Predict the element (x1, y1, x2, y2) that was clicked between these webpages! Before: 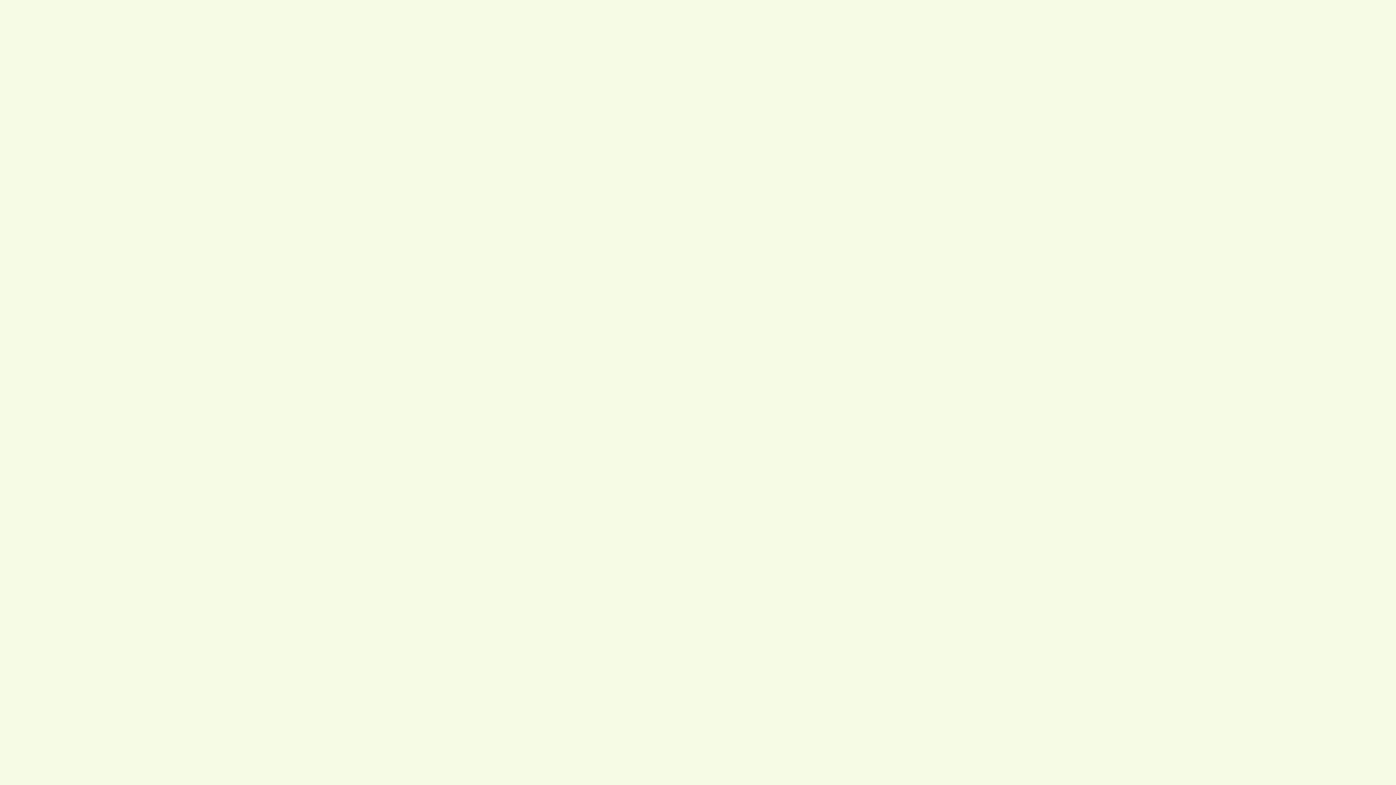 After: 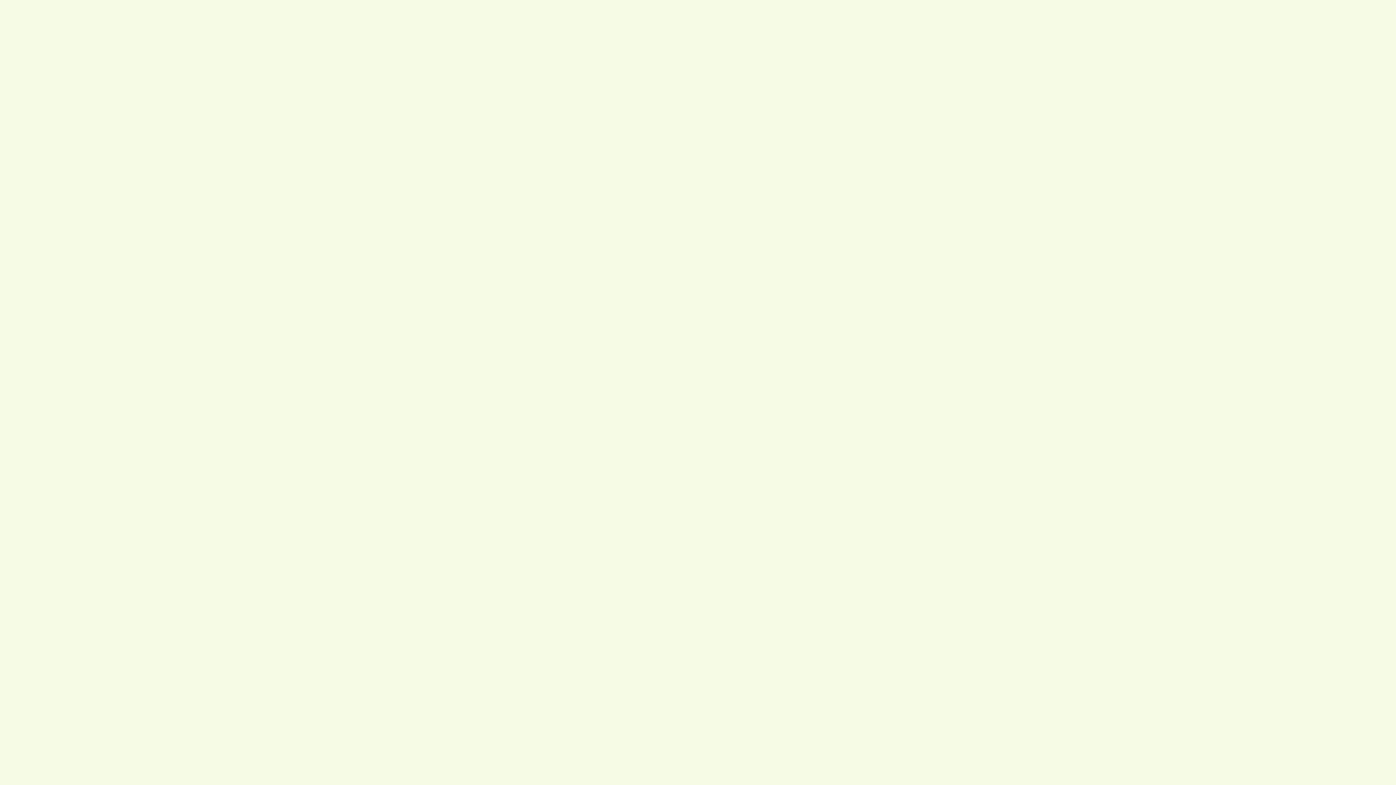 Action: bbox: (471, 64, 564, 74) label: Торговый дом Кактус